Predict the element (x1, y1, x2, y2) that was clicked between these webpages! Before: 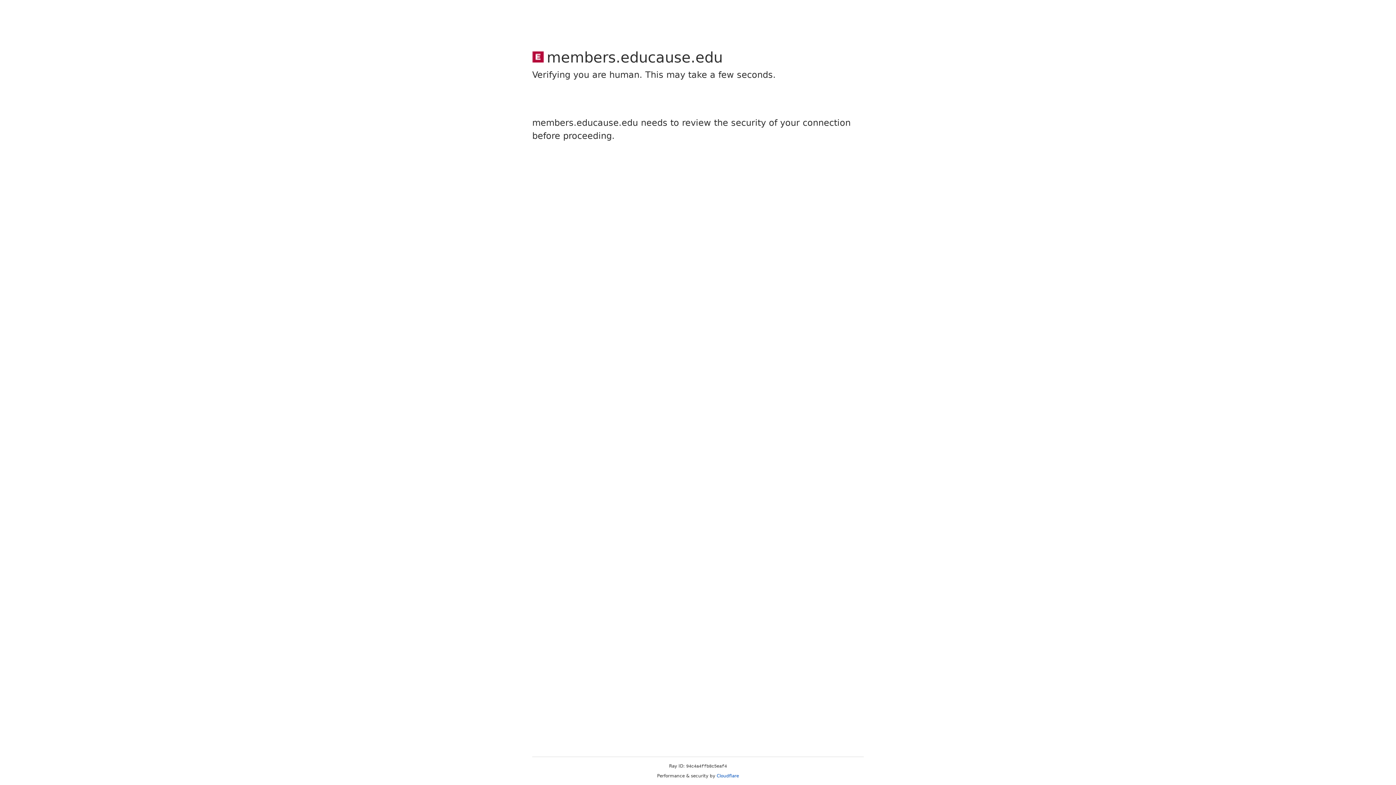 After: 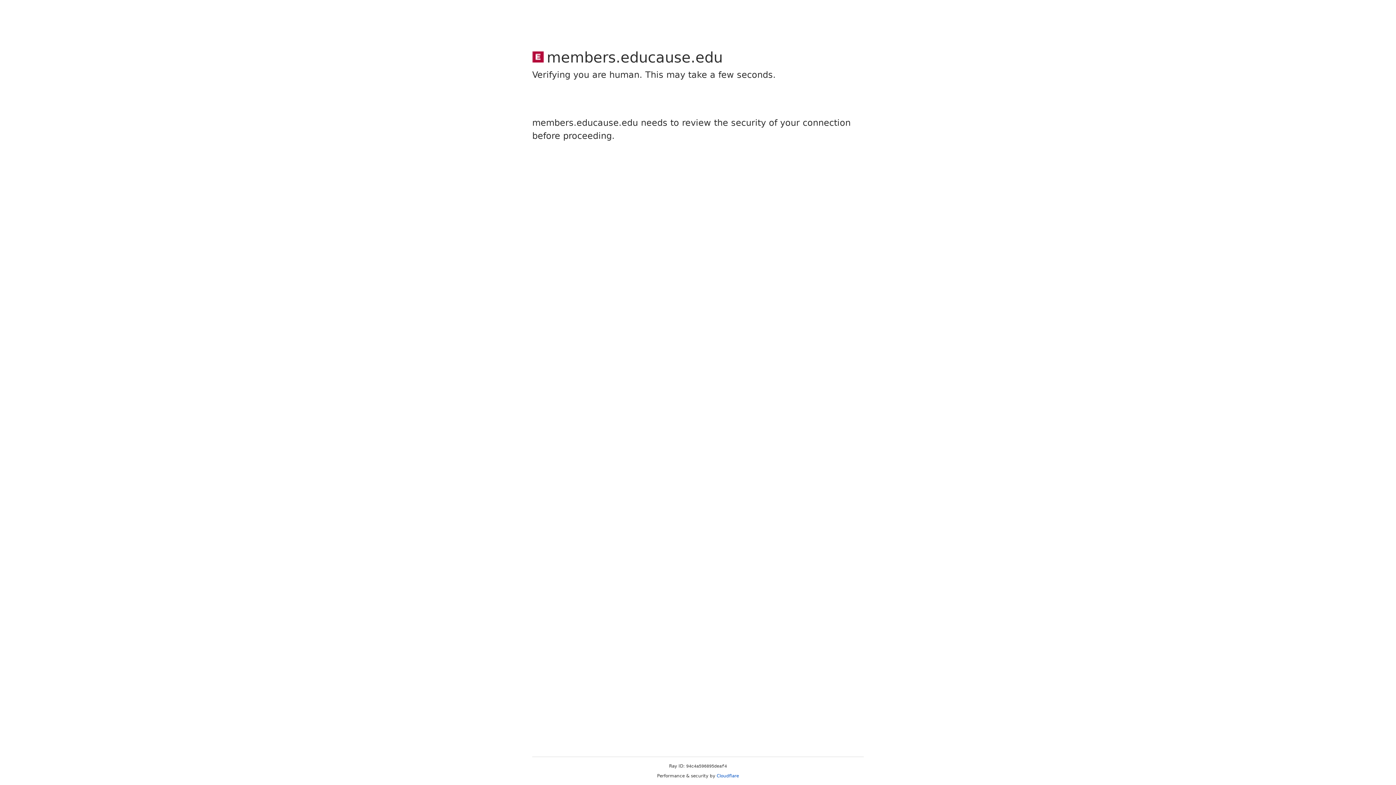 Action: label: Cloudflare bbox: (716, 773, 739, 778)